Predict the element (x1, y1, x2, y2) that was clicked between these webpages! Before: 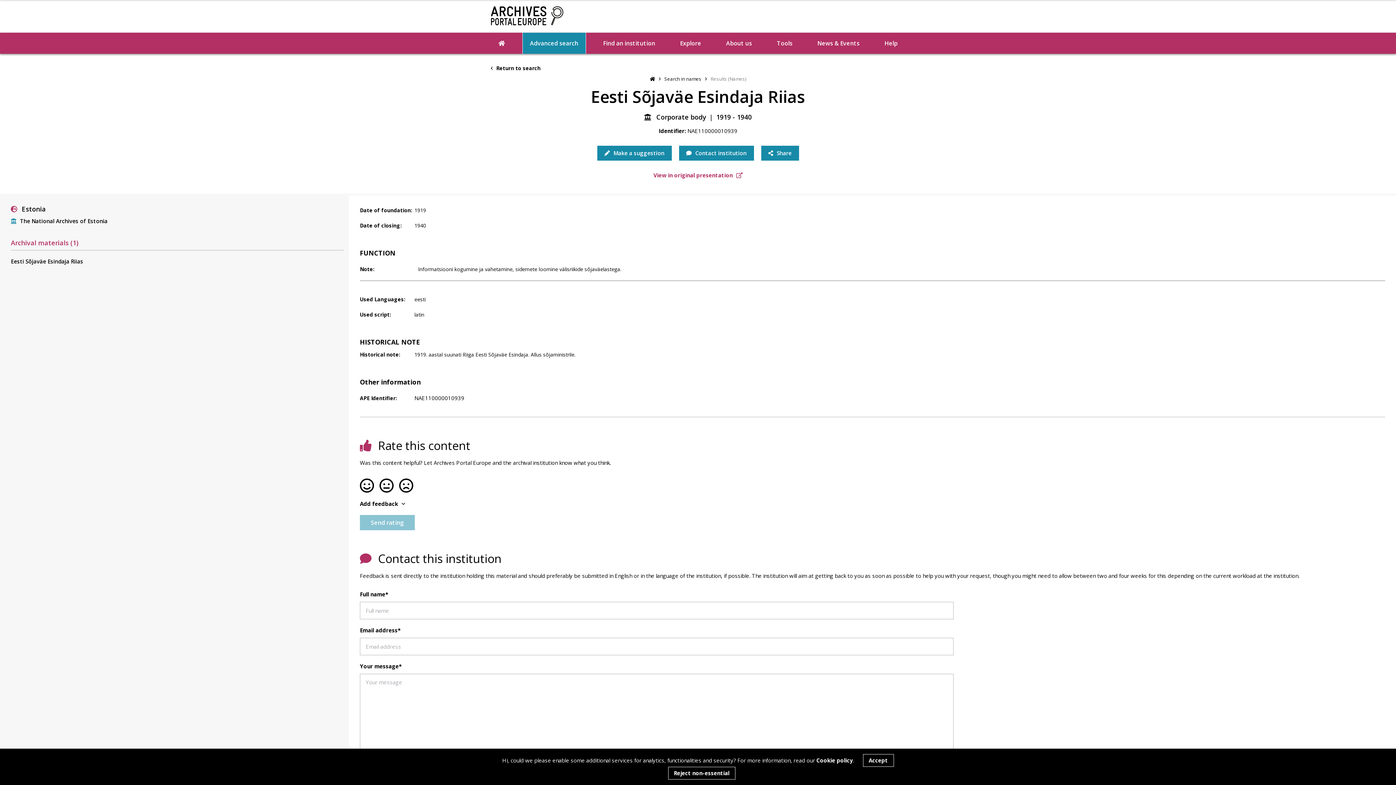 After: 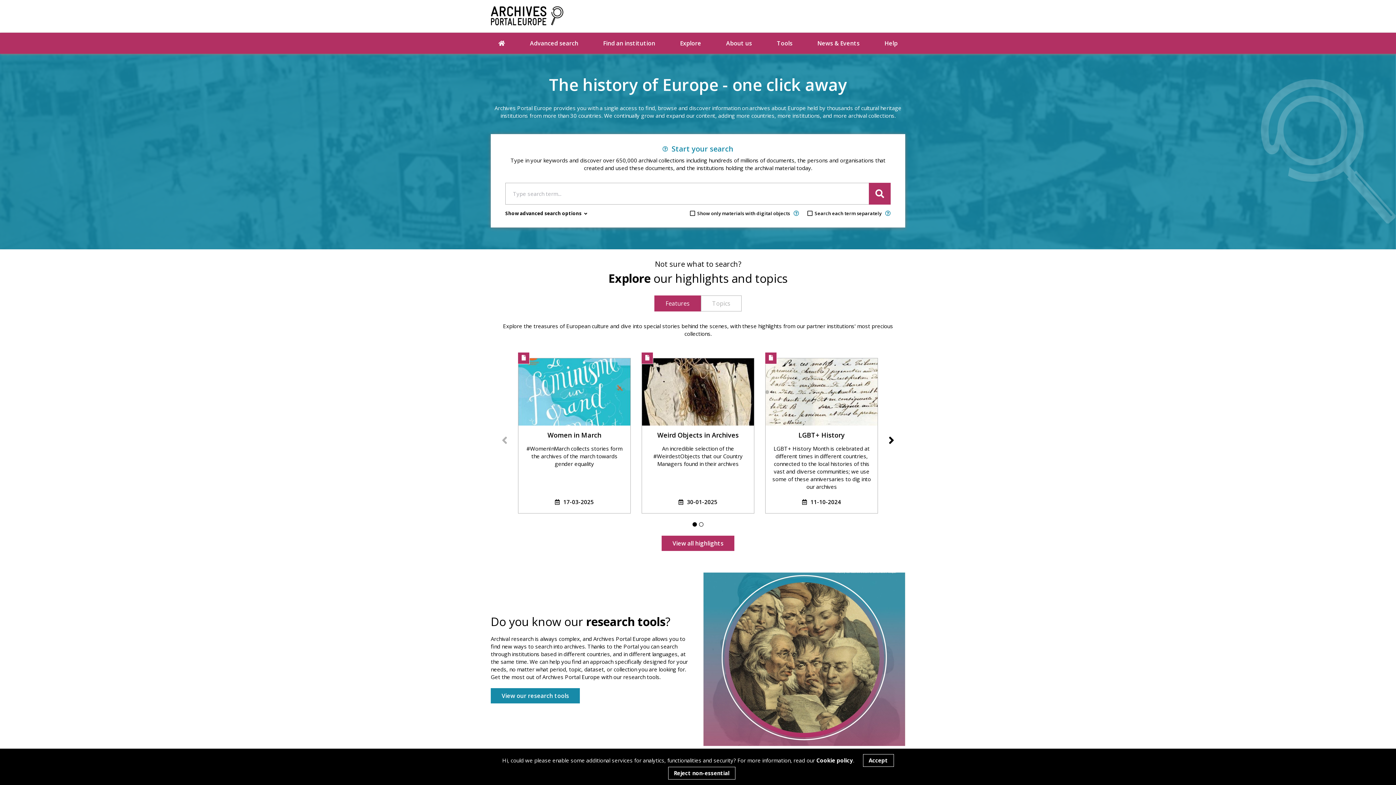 Action: bbox: (490, 32, 512, 53)